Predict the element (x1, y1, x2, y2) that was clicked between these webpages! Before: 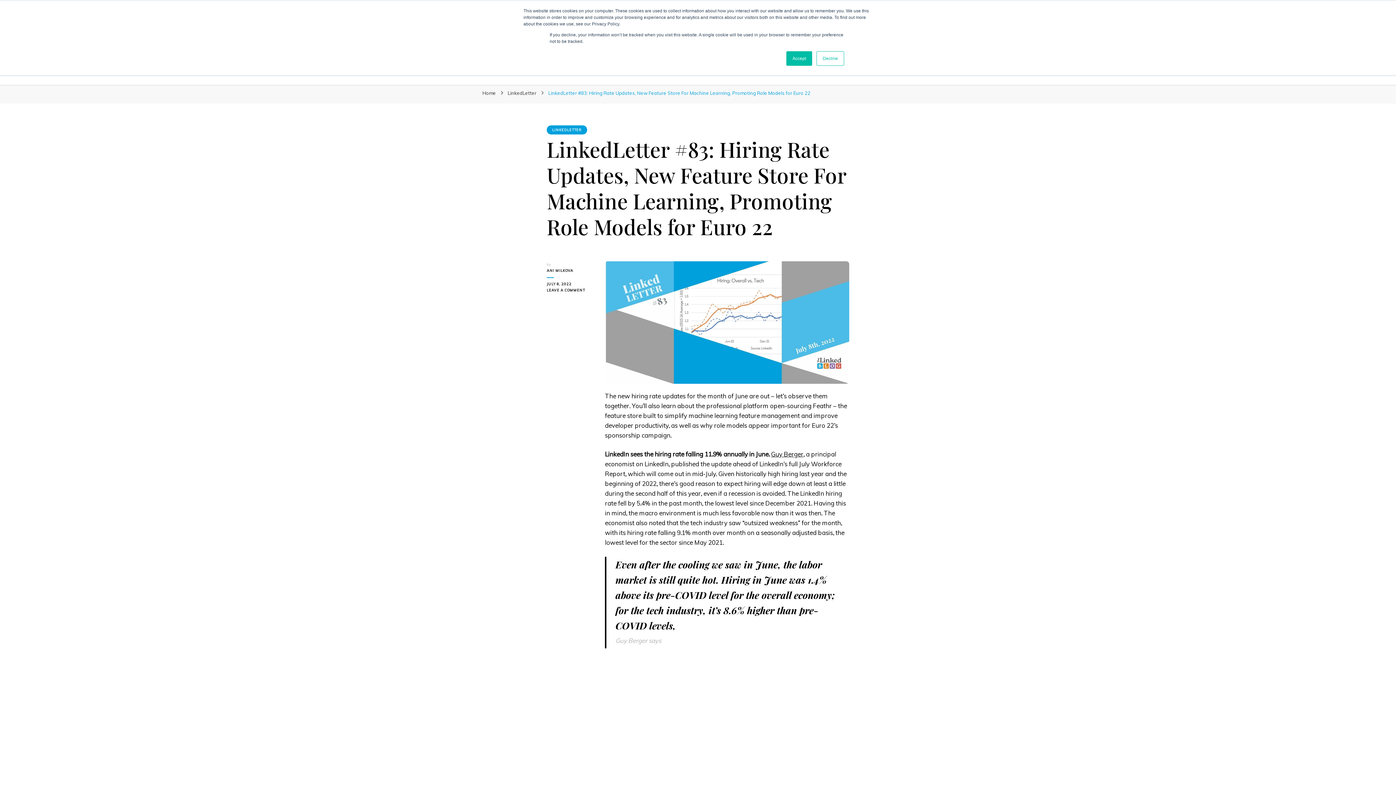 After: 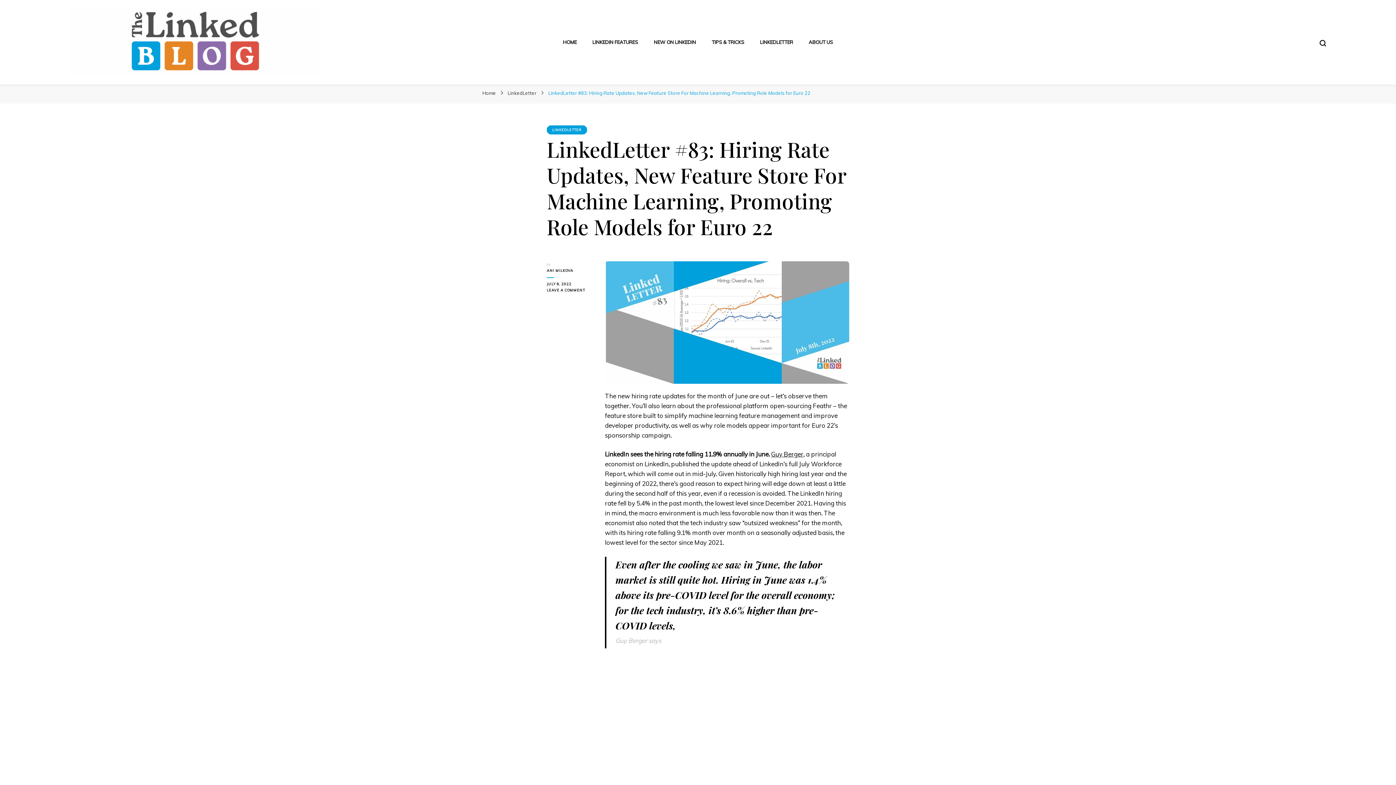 Action: label: Decline bbox: (816, 51, 844, 65)